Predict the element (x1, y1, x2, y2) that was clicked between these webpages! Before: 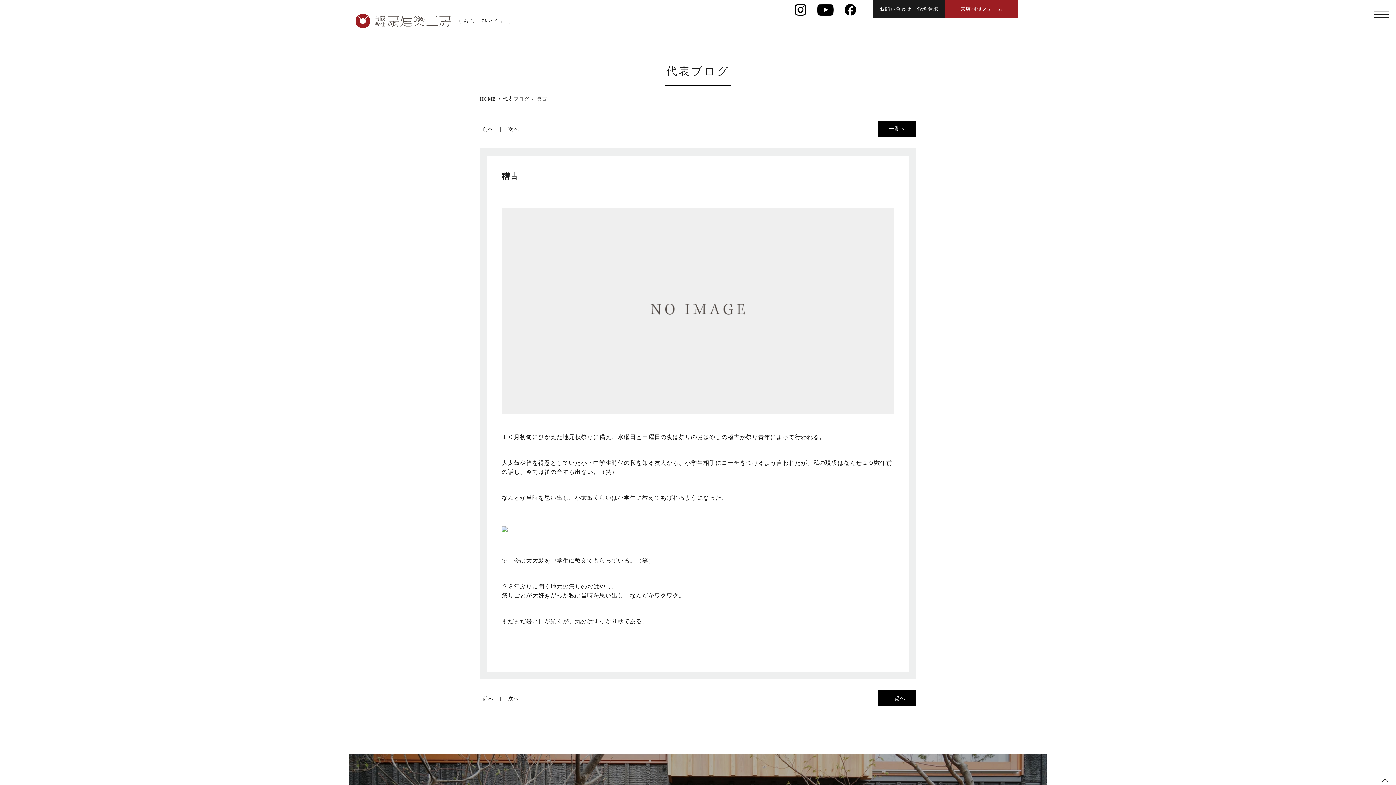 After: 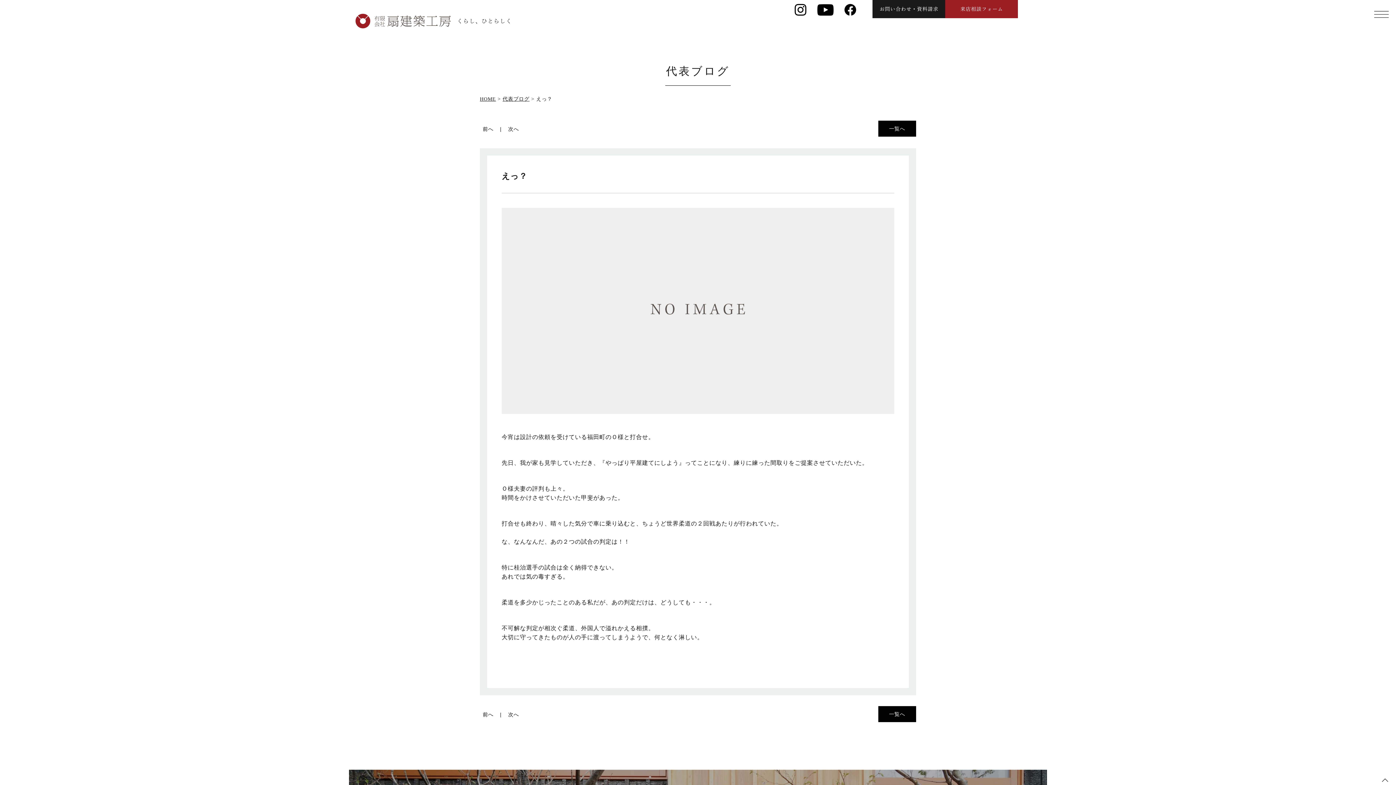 Action: label: 次へ bbox: (505, 690, 522, 707)